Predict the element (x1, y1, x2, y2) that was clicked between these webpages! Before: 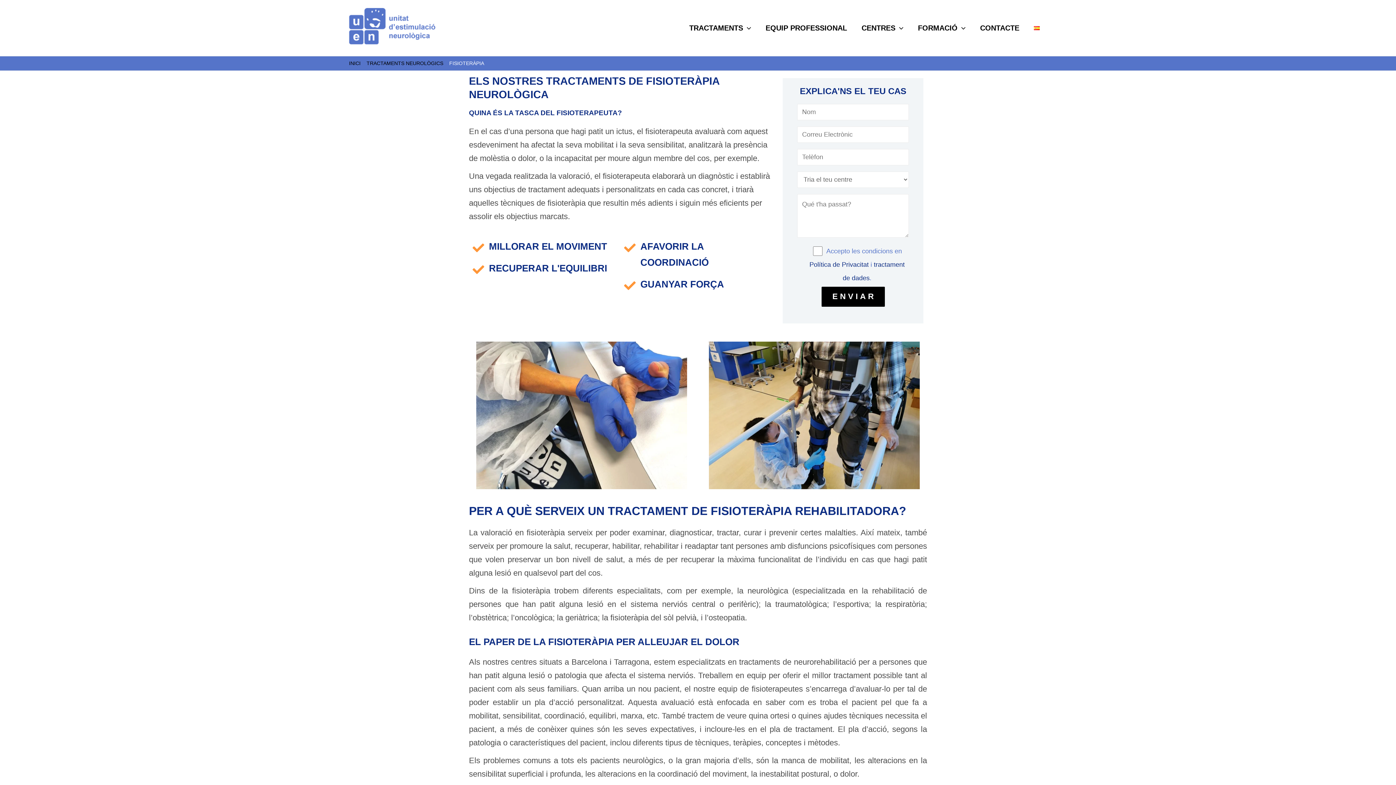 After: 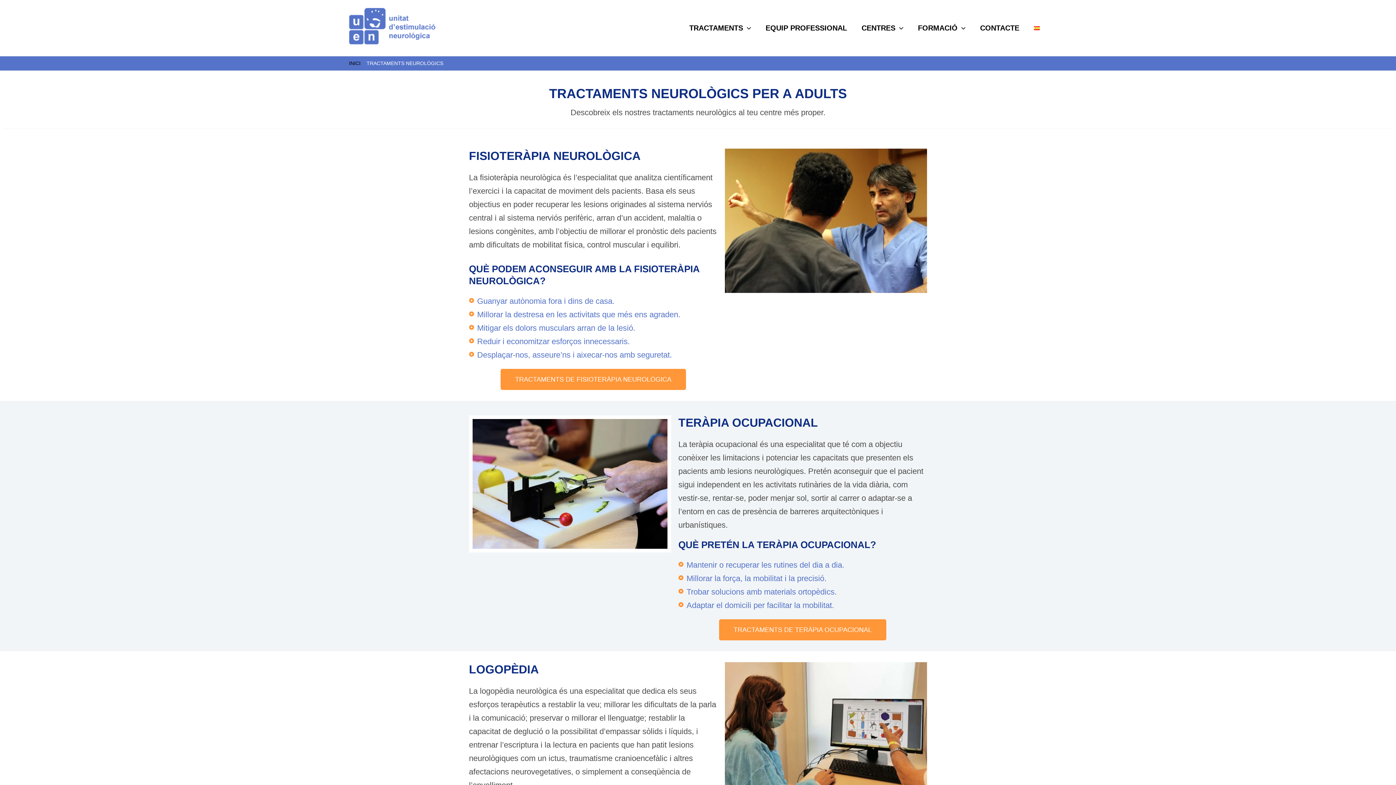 Action: label: TRACTAMENTS bbox: (682, 15, 758, 40)